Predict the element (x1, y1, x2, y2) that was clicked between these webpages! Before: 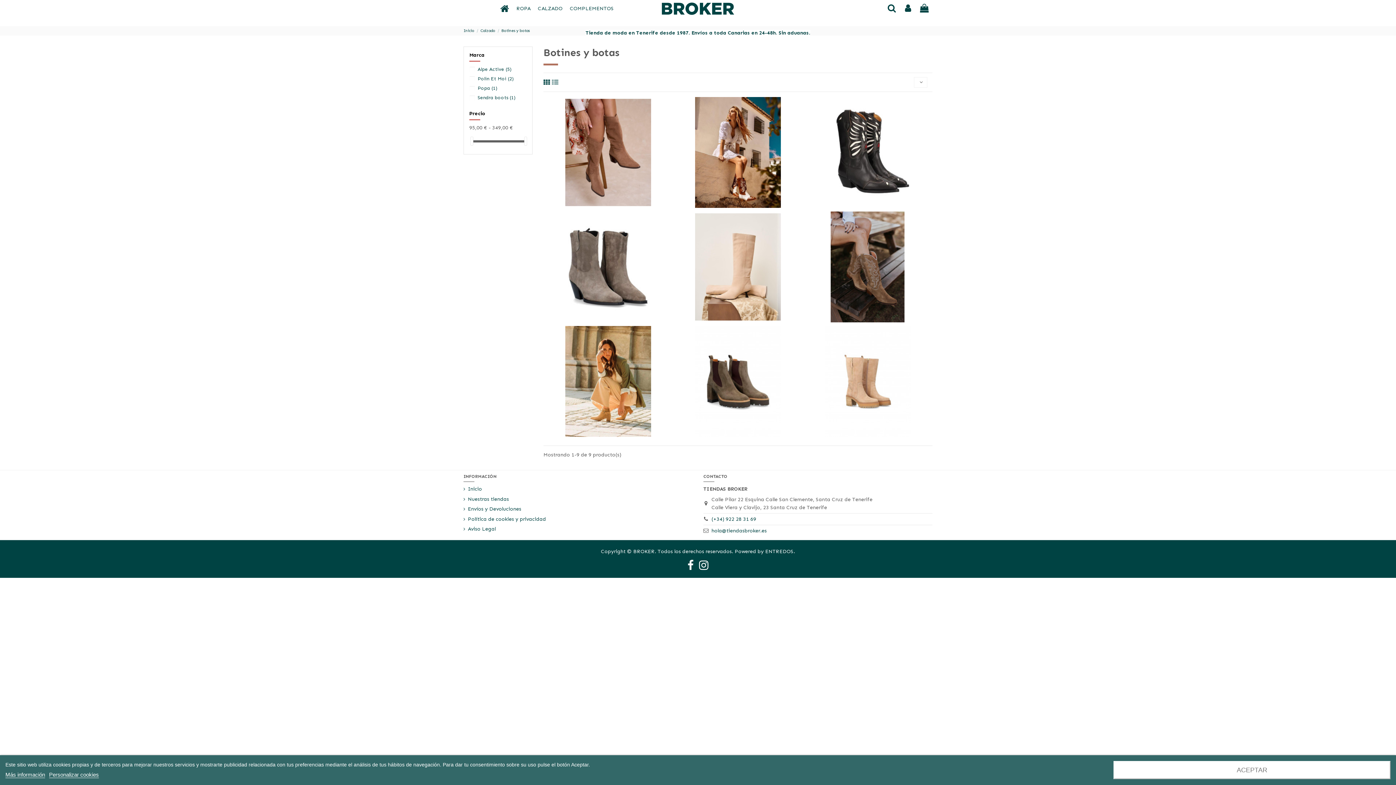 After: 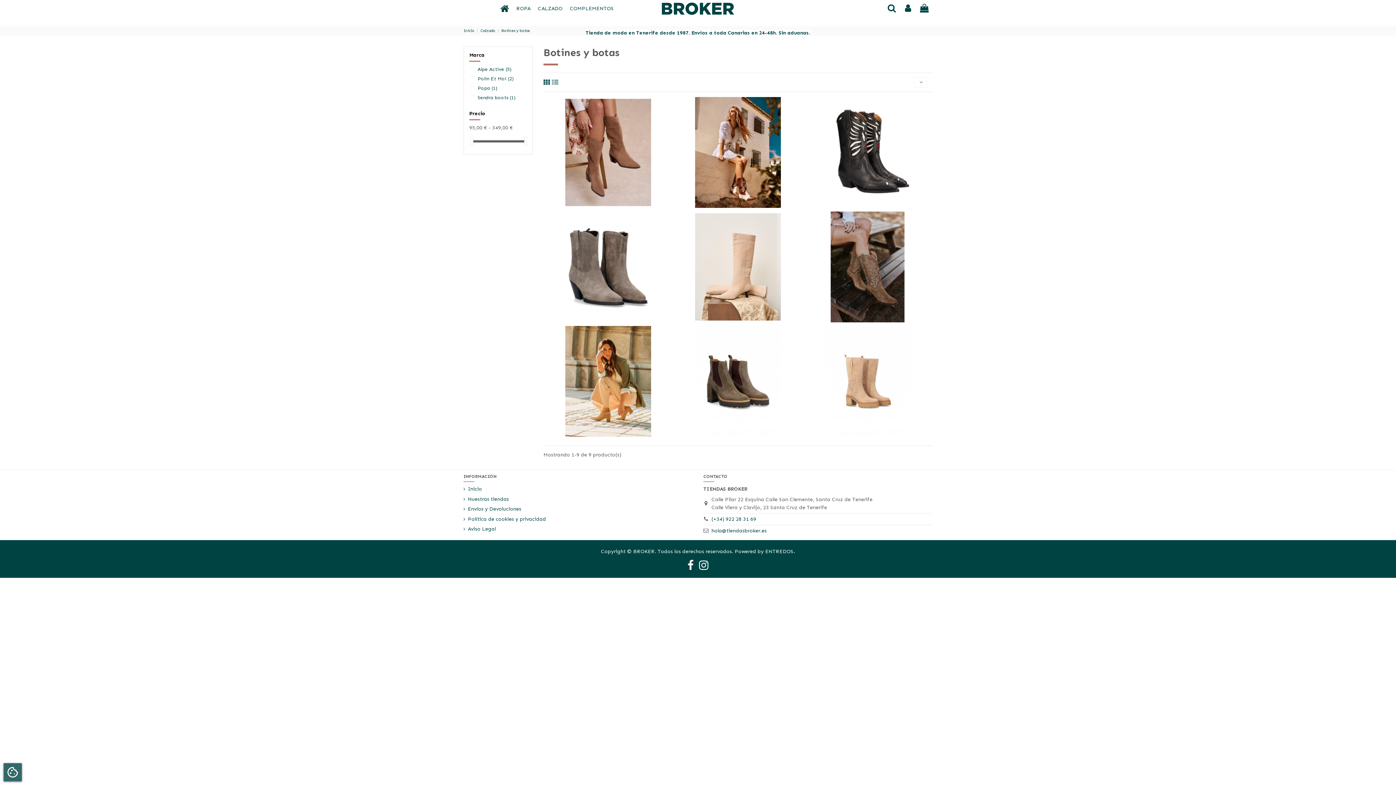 Action: bbox: (1113, 761, 1390, 779) label: ACEPTAR